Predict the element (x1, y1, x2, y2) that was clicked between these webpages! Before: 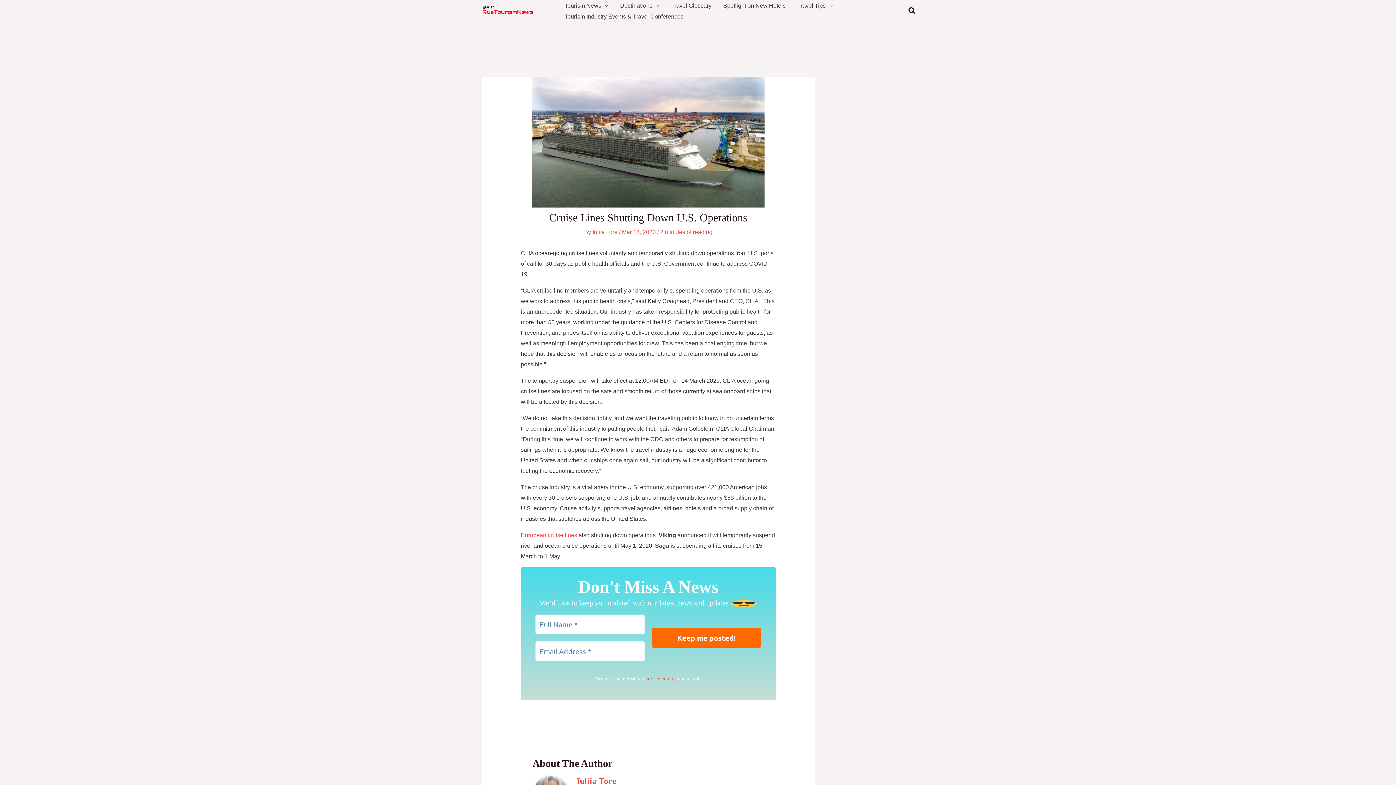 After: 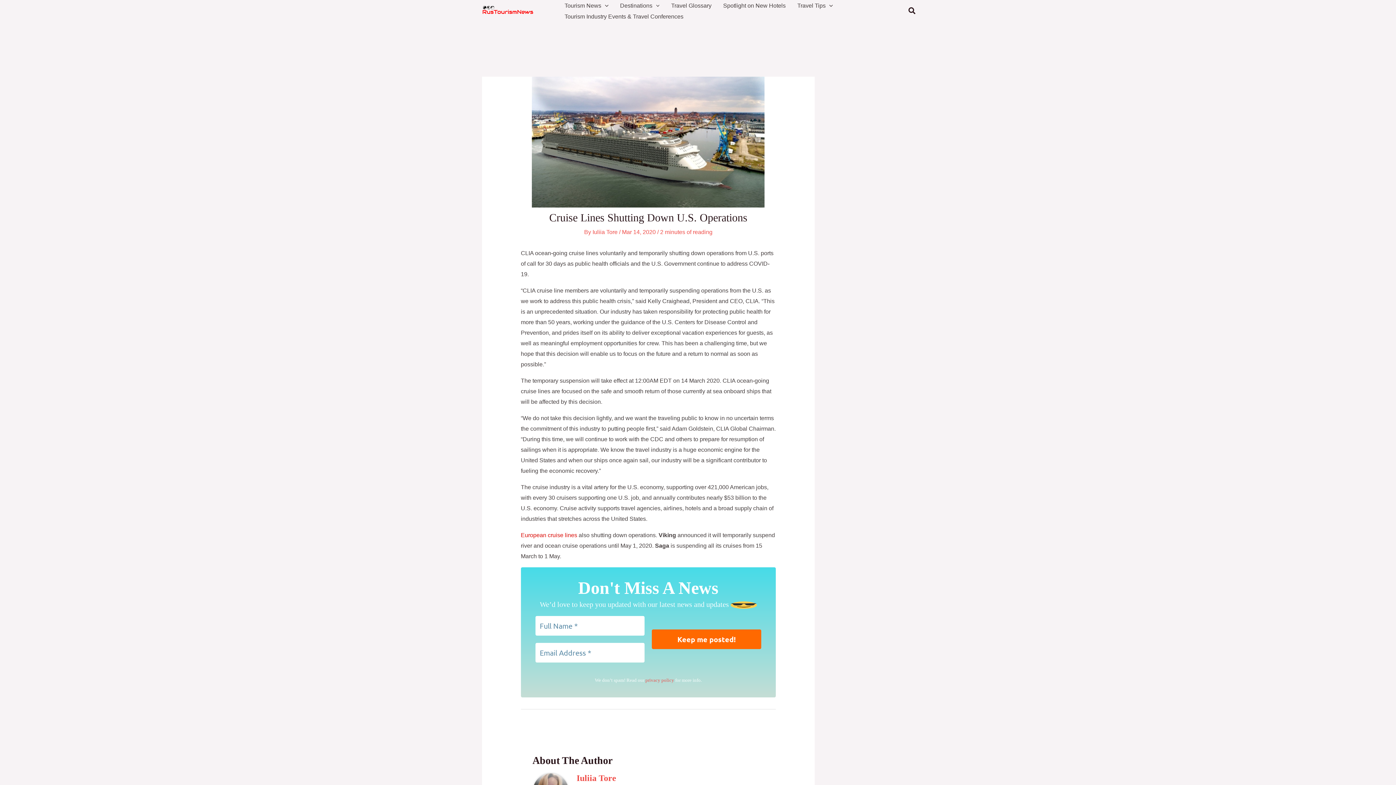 Action: bbox: (520, 532, 577, 538) label: European cruise lines